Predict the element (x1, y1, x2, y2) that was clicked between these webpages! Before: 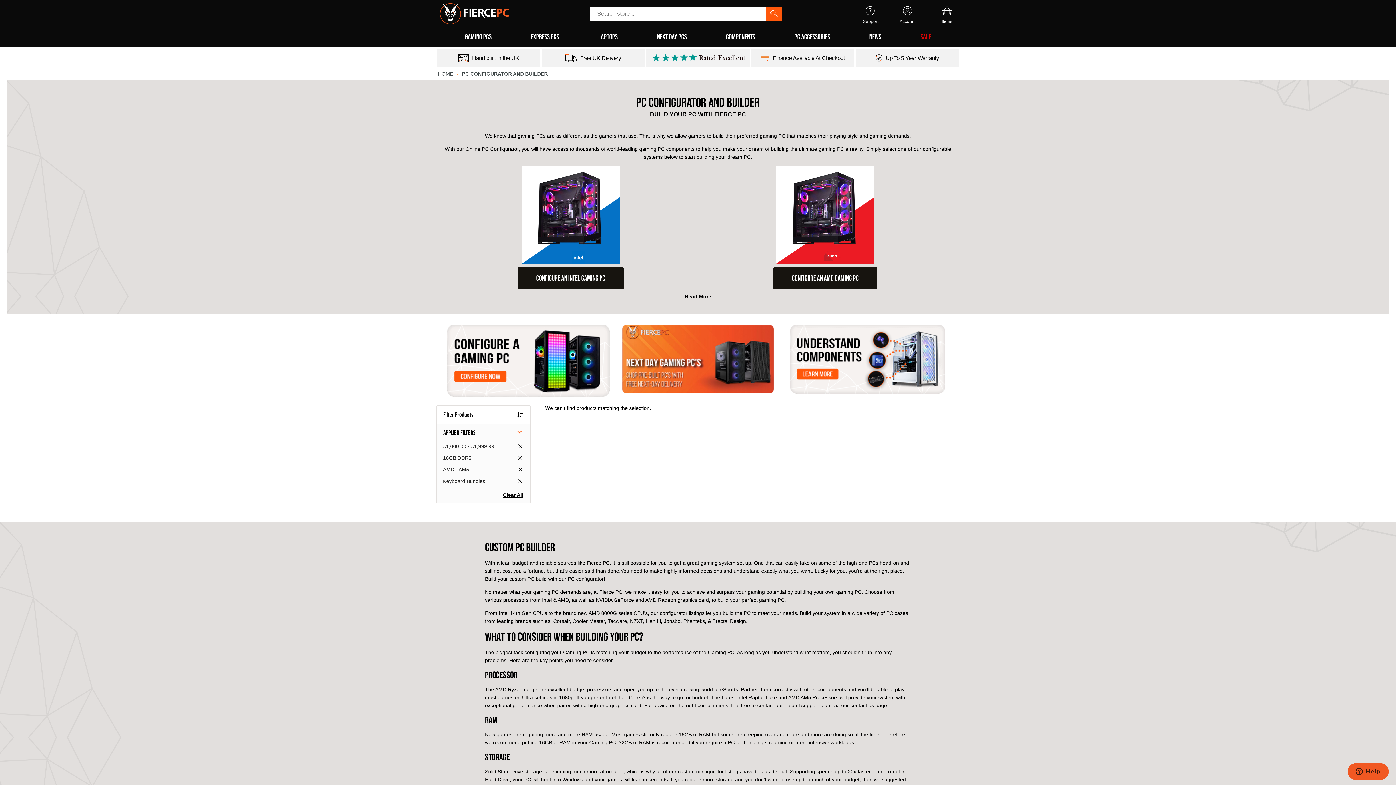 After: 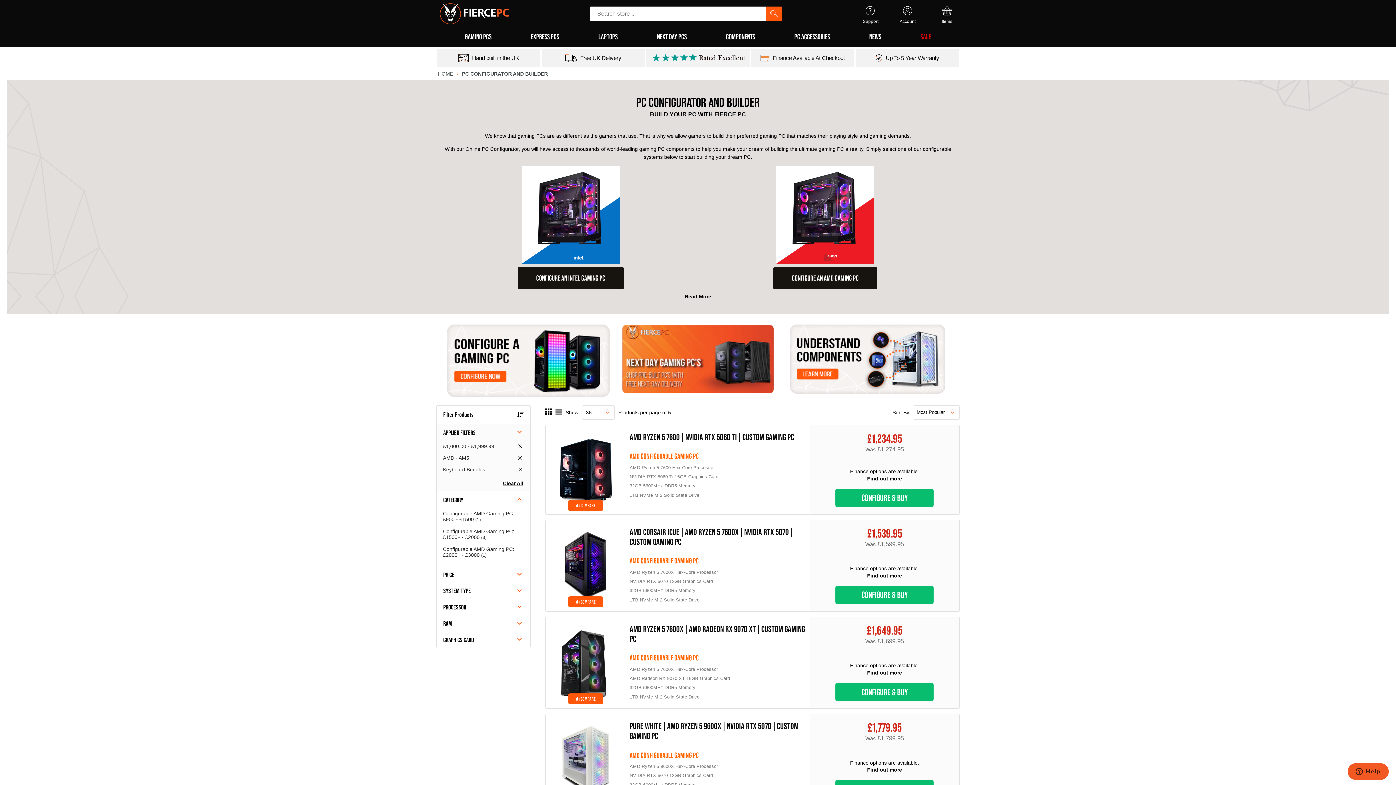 Action: label: 16GB DDR5 bbox: (443, 455, 524, 461)